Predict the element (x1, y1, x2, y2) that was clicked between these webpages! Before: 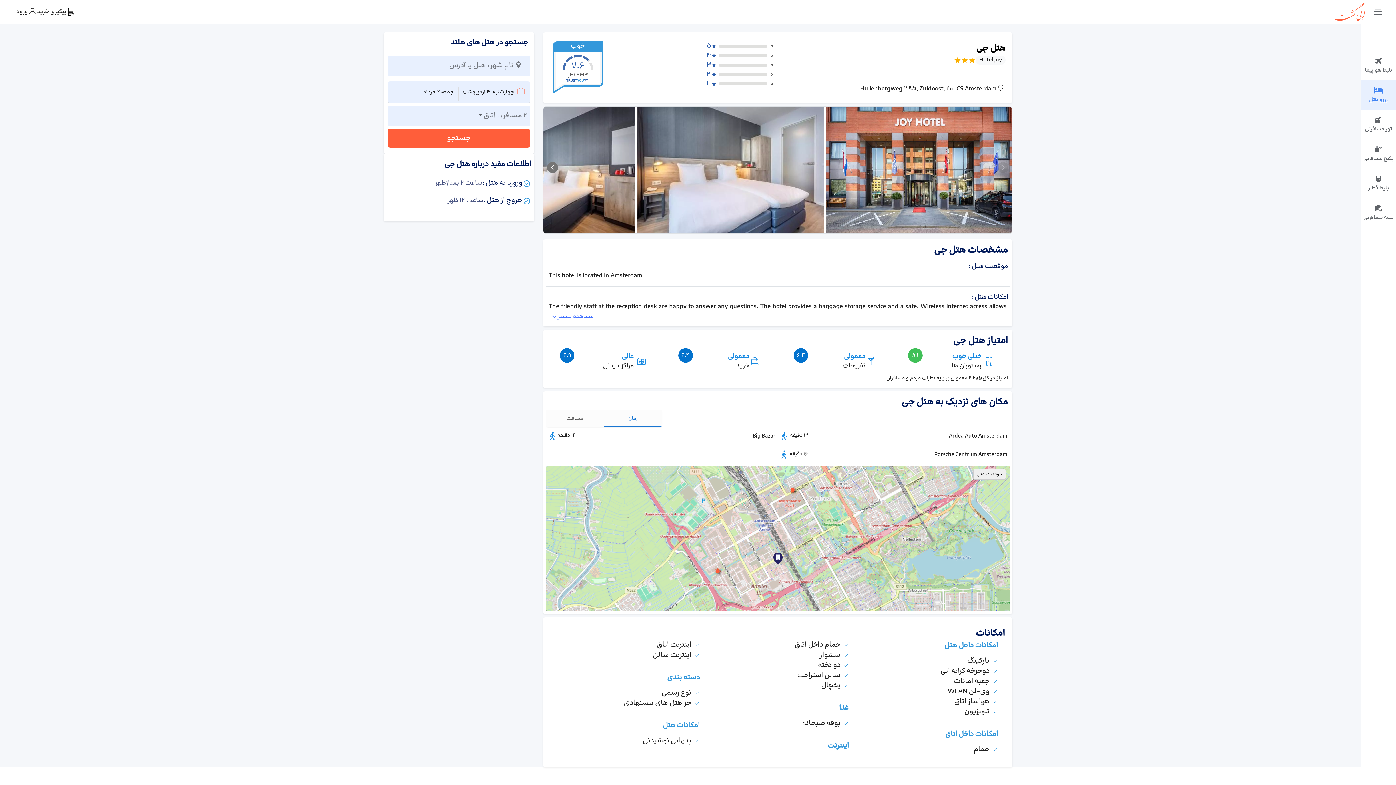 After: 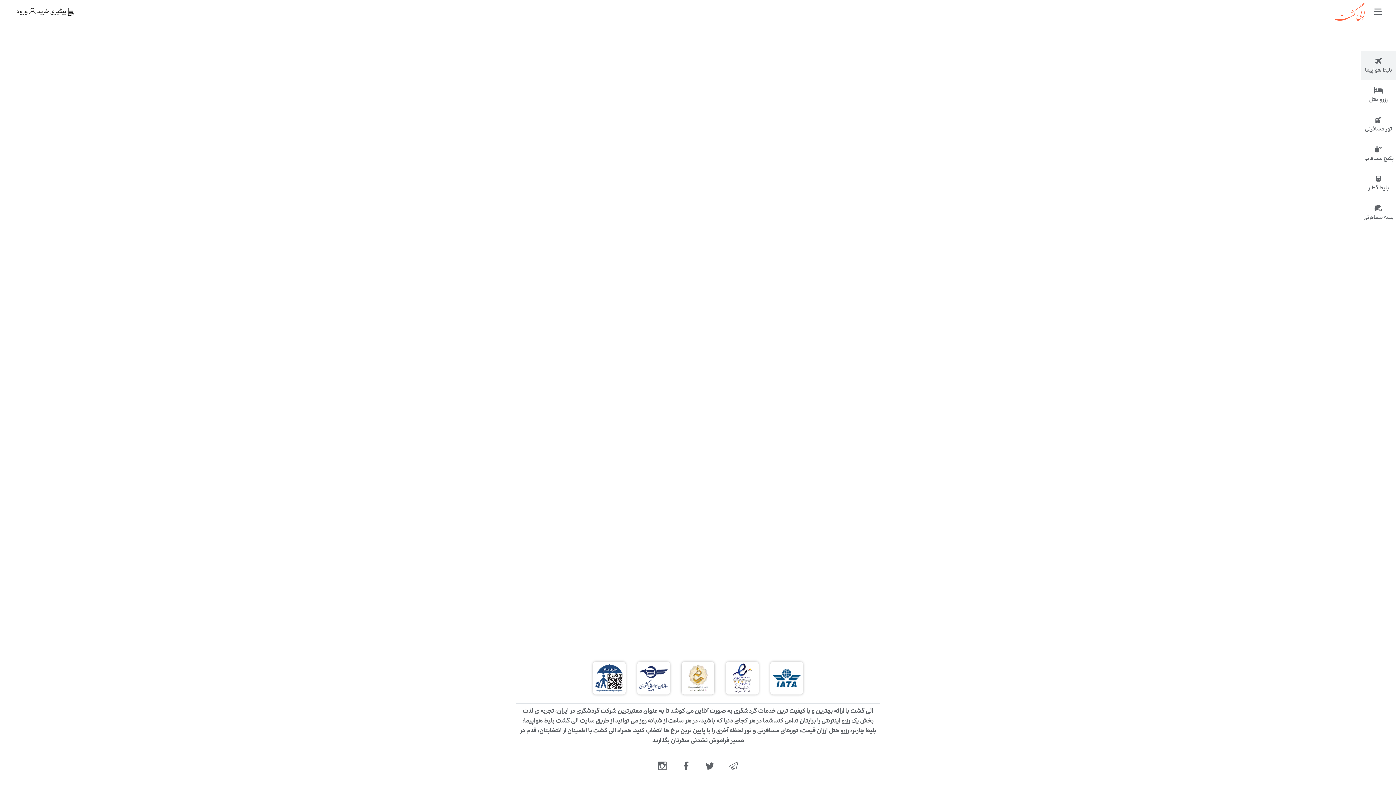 Action: label: بلیط هواپیما bbox: (1361, 50, 1396, 80)